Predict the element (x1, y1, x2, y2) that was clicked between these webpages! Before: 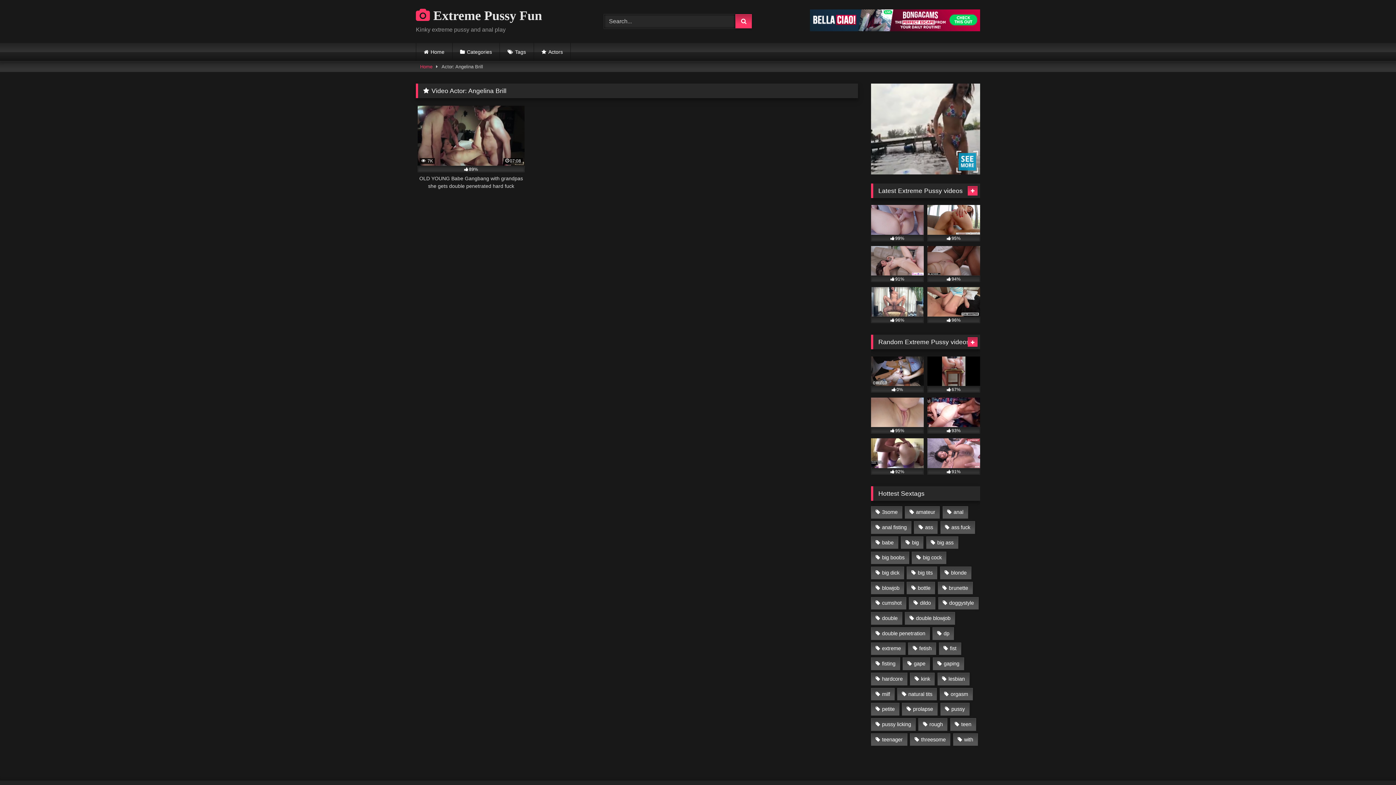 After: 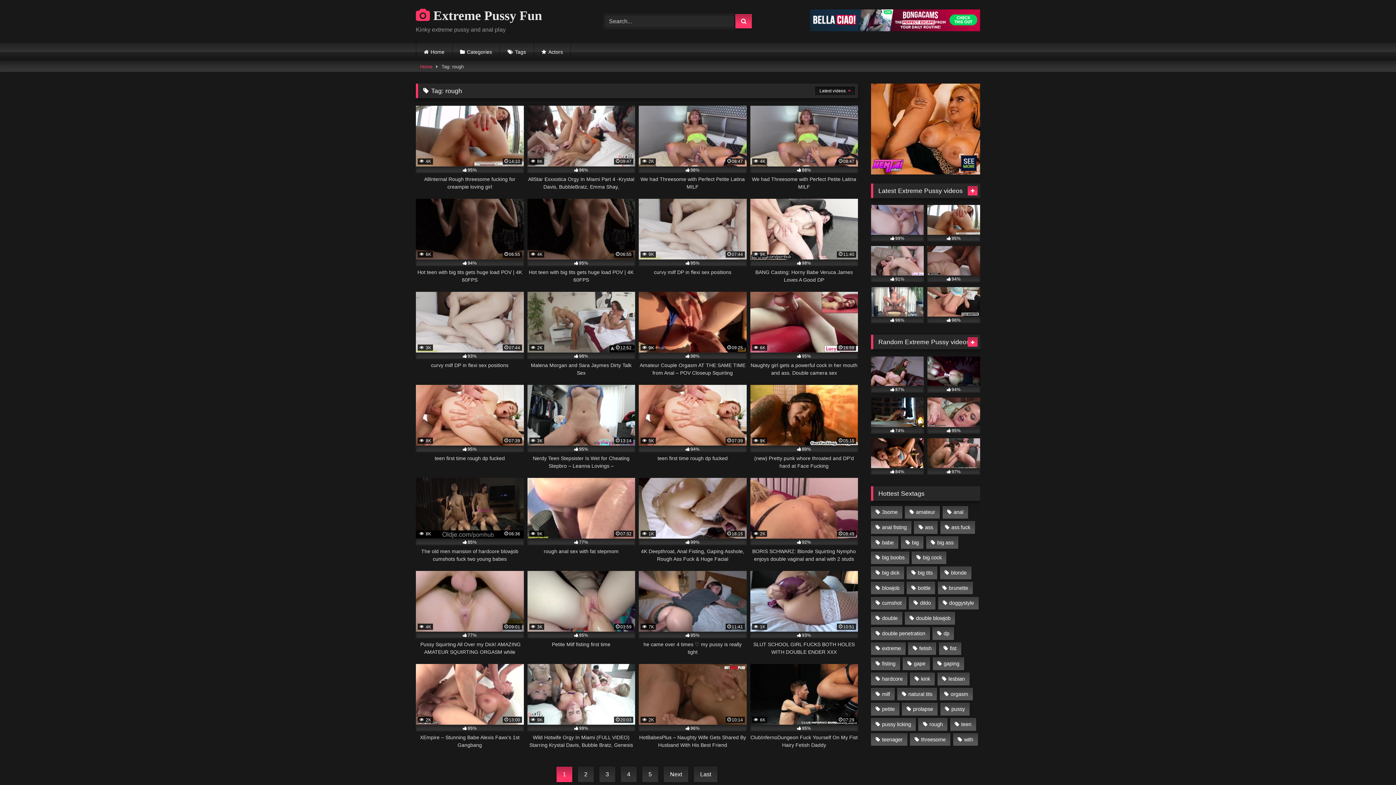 Action: bbox: (918, 718, 947, 731) label: rough (976 items)